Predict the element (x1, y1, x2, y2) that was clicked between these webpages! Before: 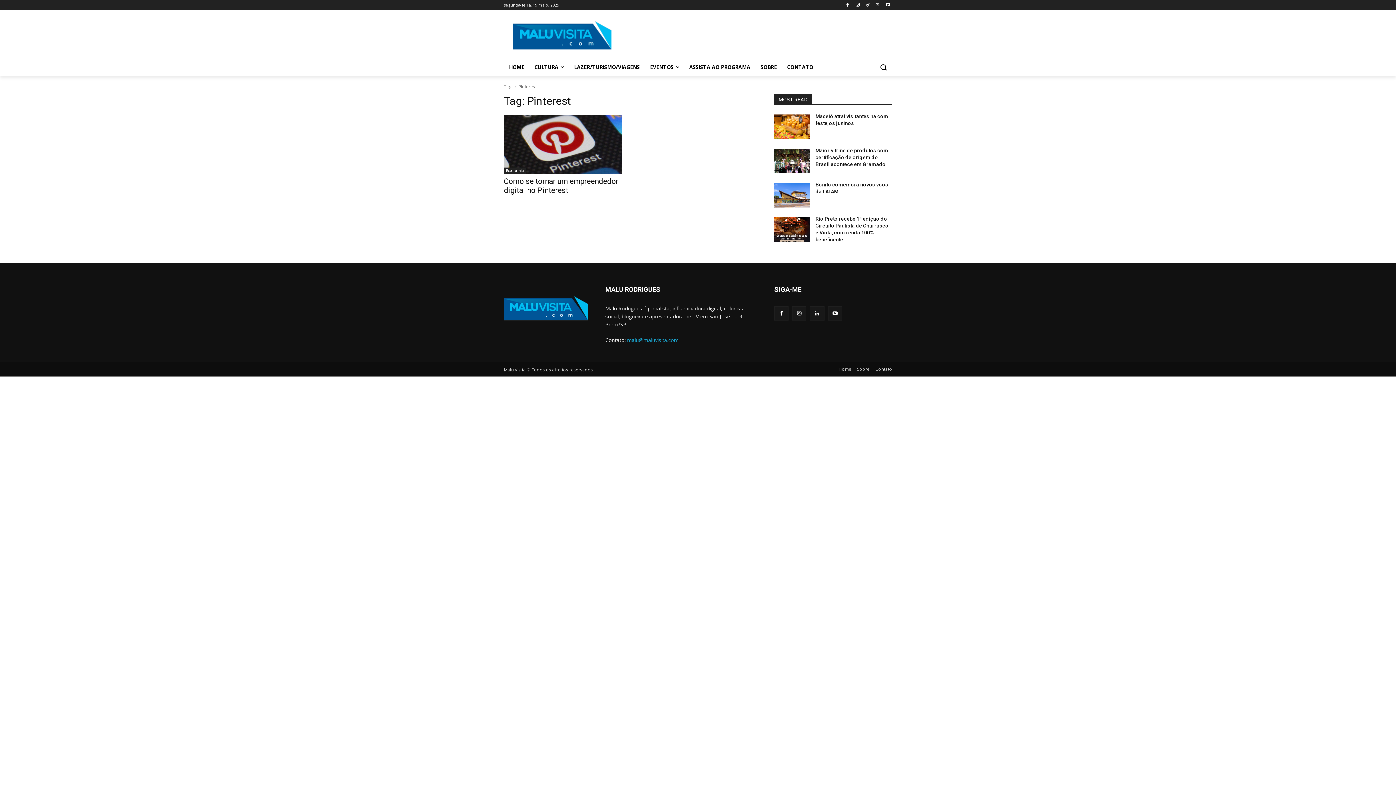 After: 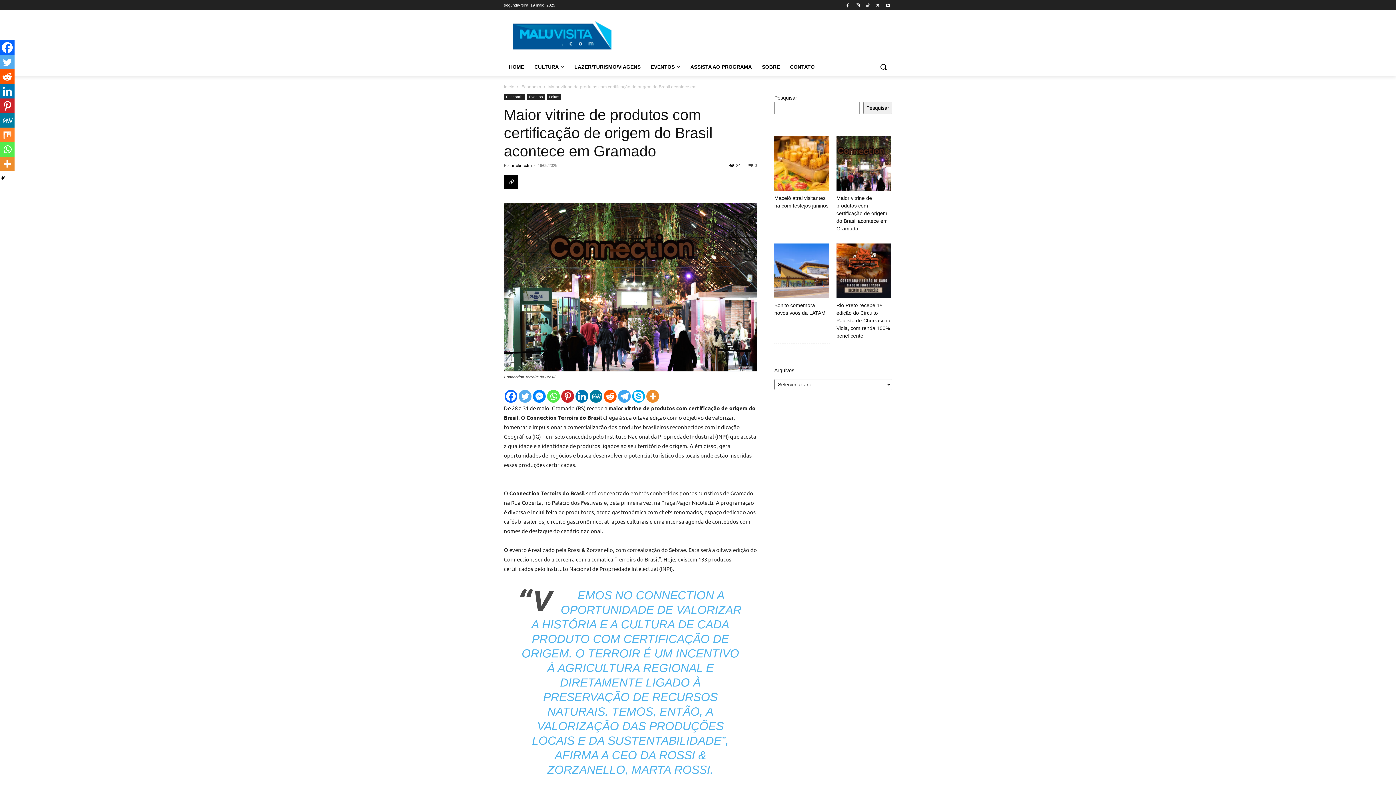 Action: bbox: (774, 148, 809, 173)